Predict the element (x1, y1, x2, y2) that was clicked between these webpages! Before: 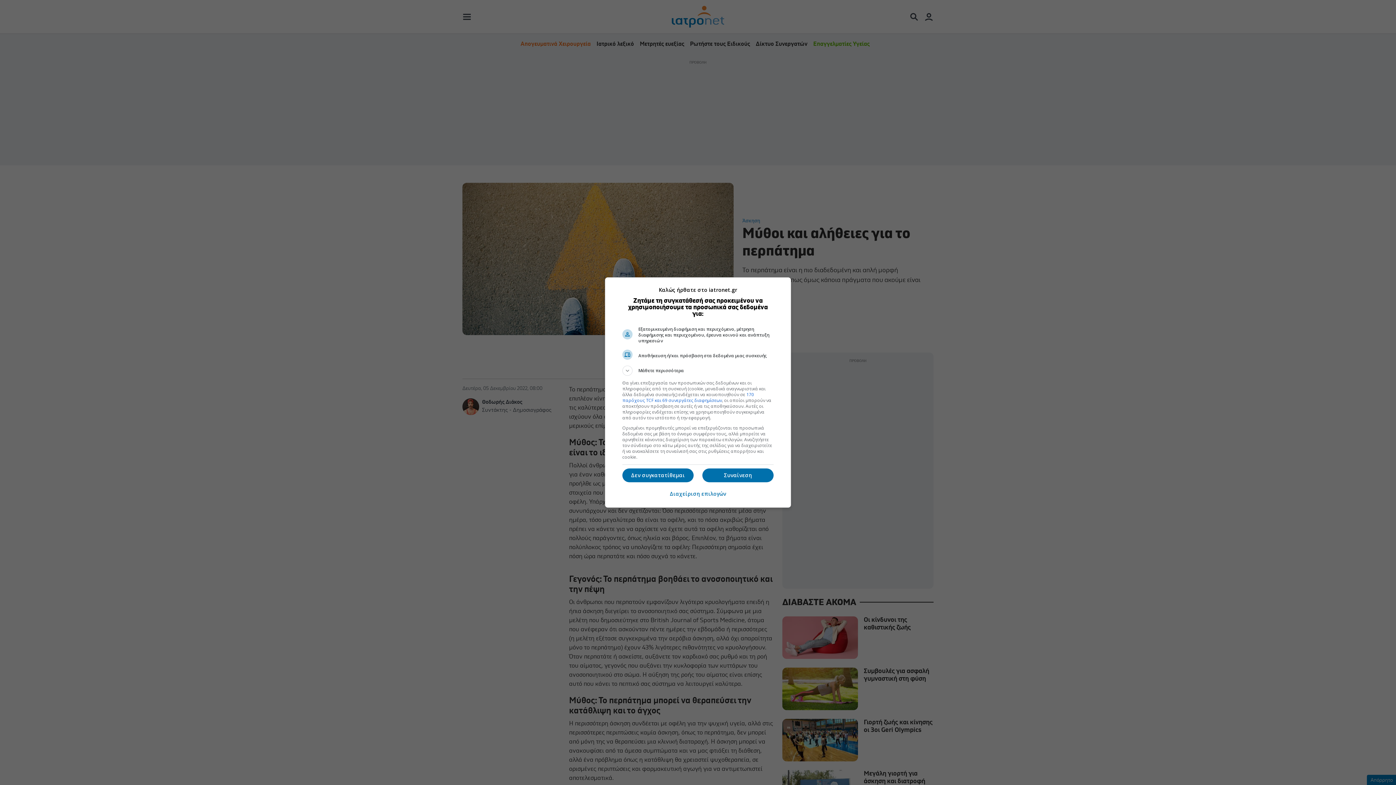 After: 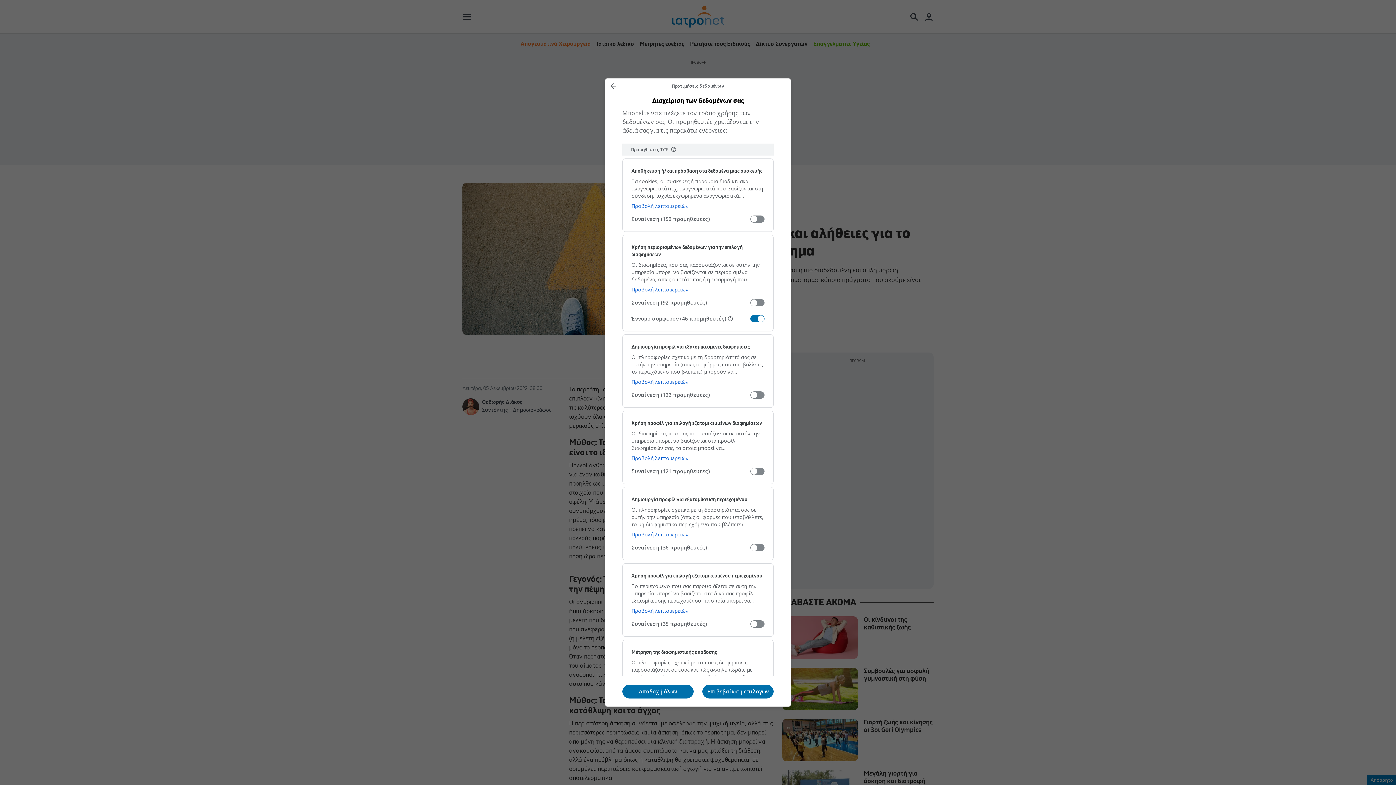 Action: bbox: (670, 486, 726, 501) label: Διαχείριση επιλογών